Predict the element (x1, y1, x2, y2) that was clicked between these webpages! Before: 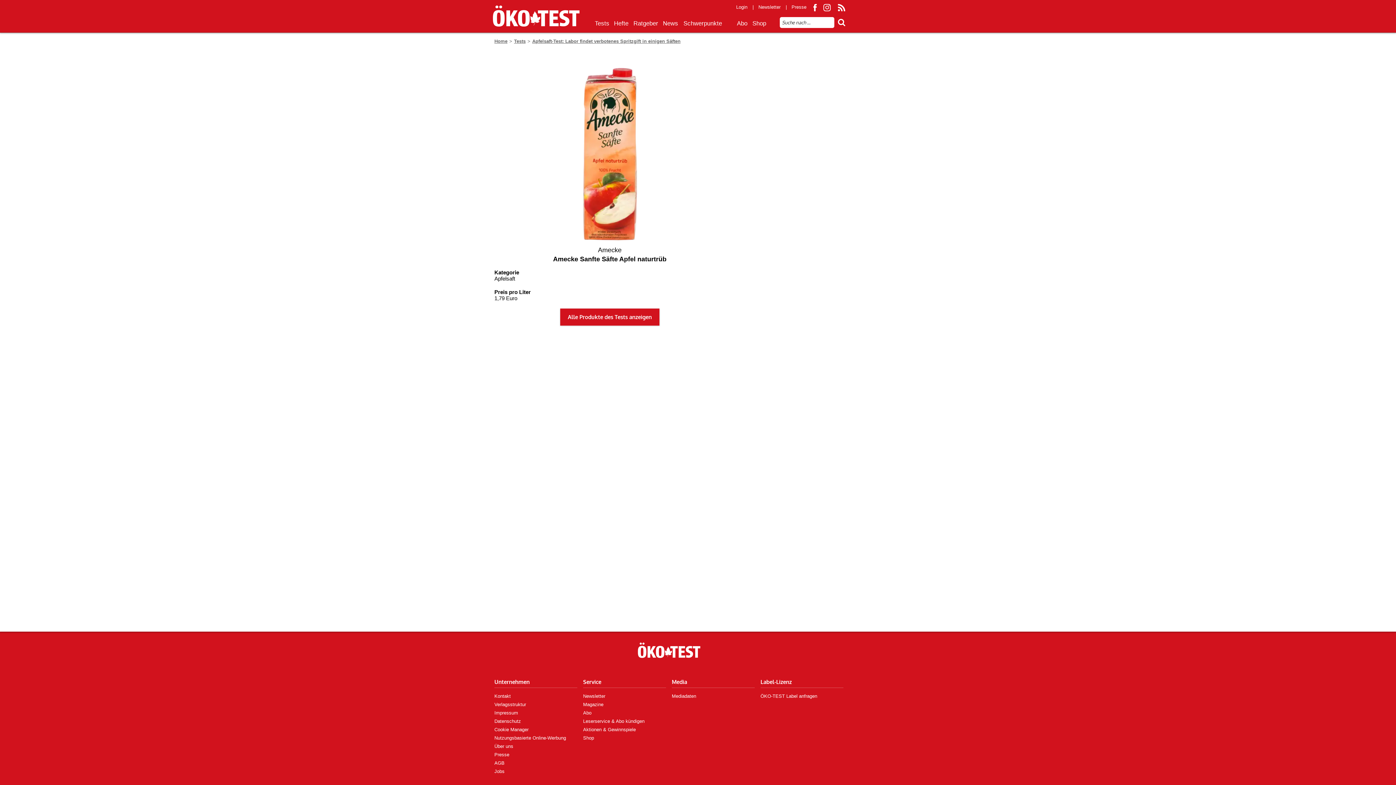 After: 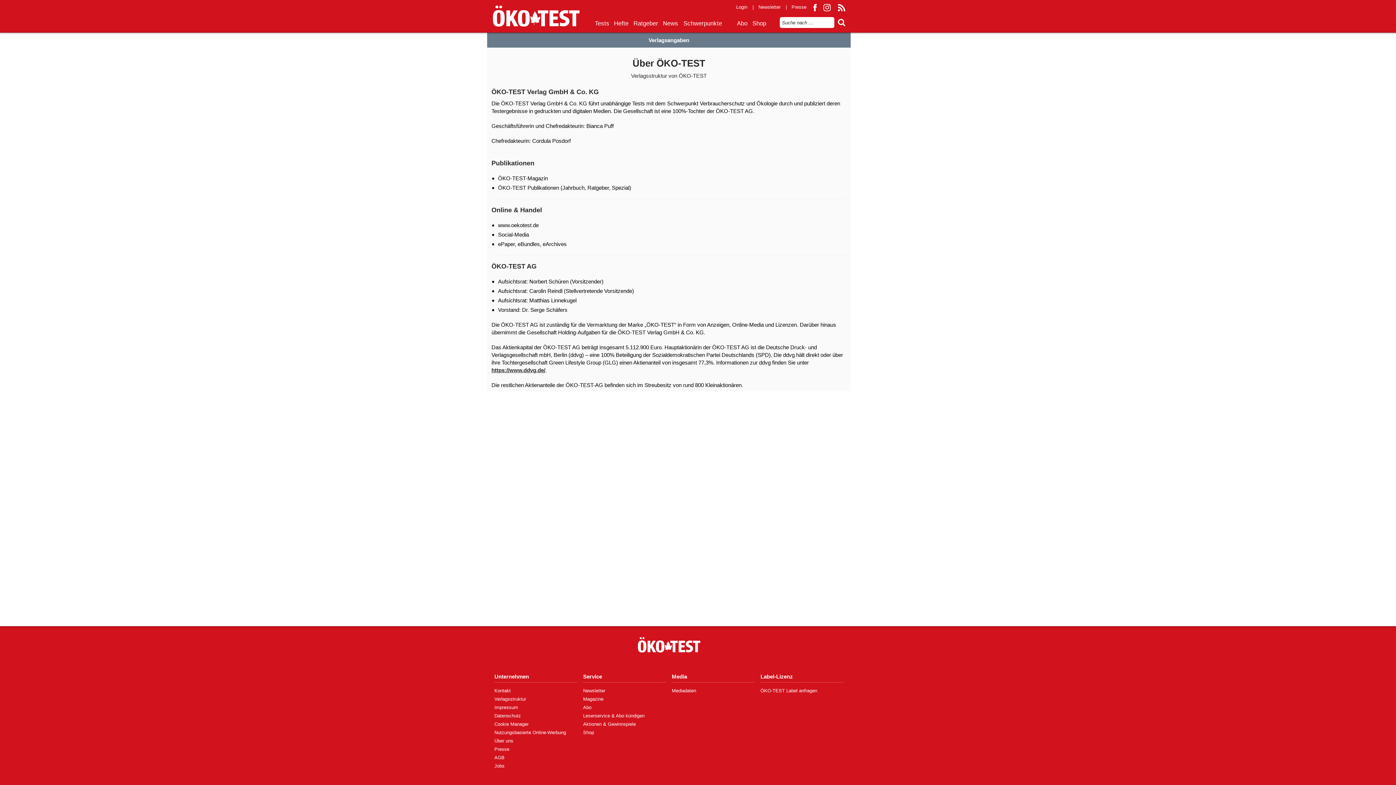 Action: label: Verlagsstruktur bbox: (494, 702, 526, 707)